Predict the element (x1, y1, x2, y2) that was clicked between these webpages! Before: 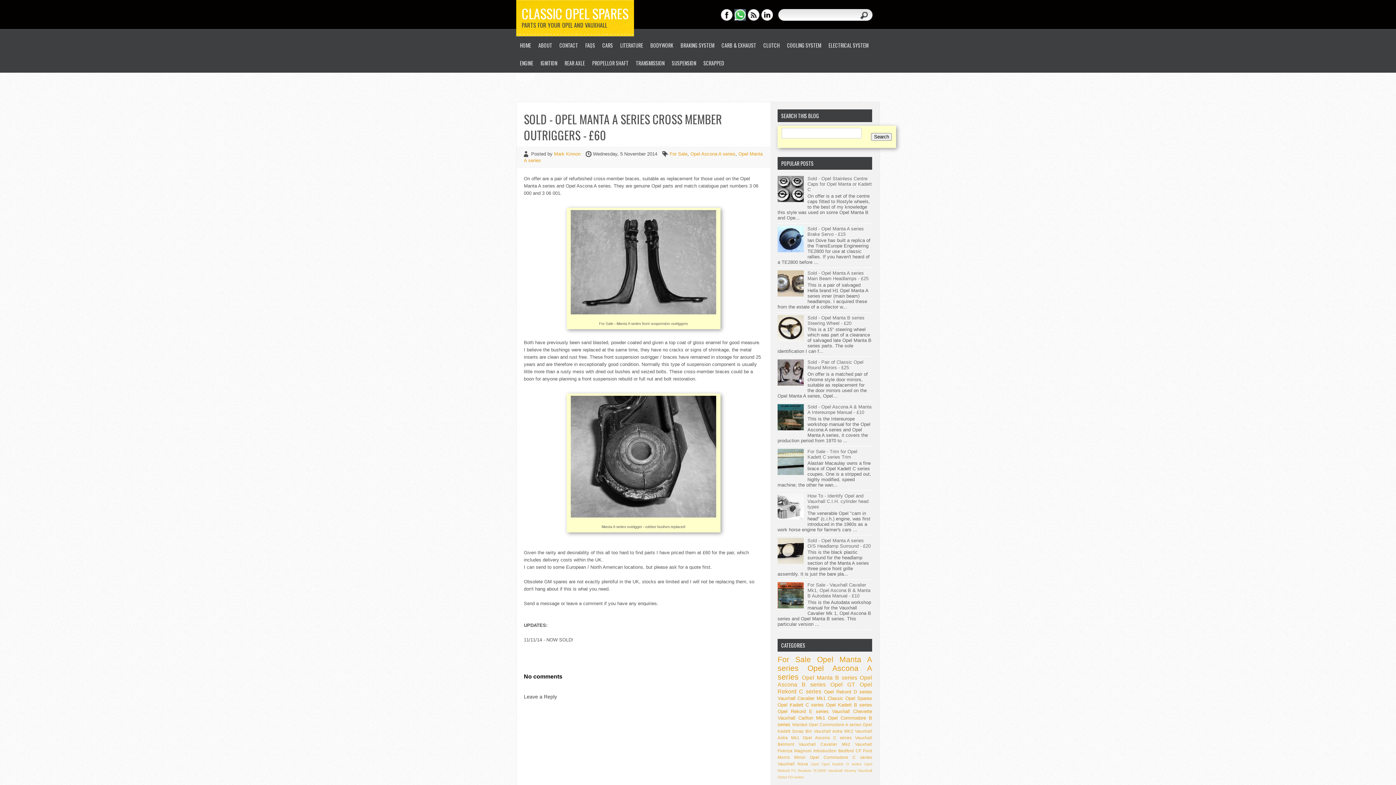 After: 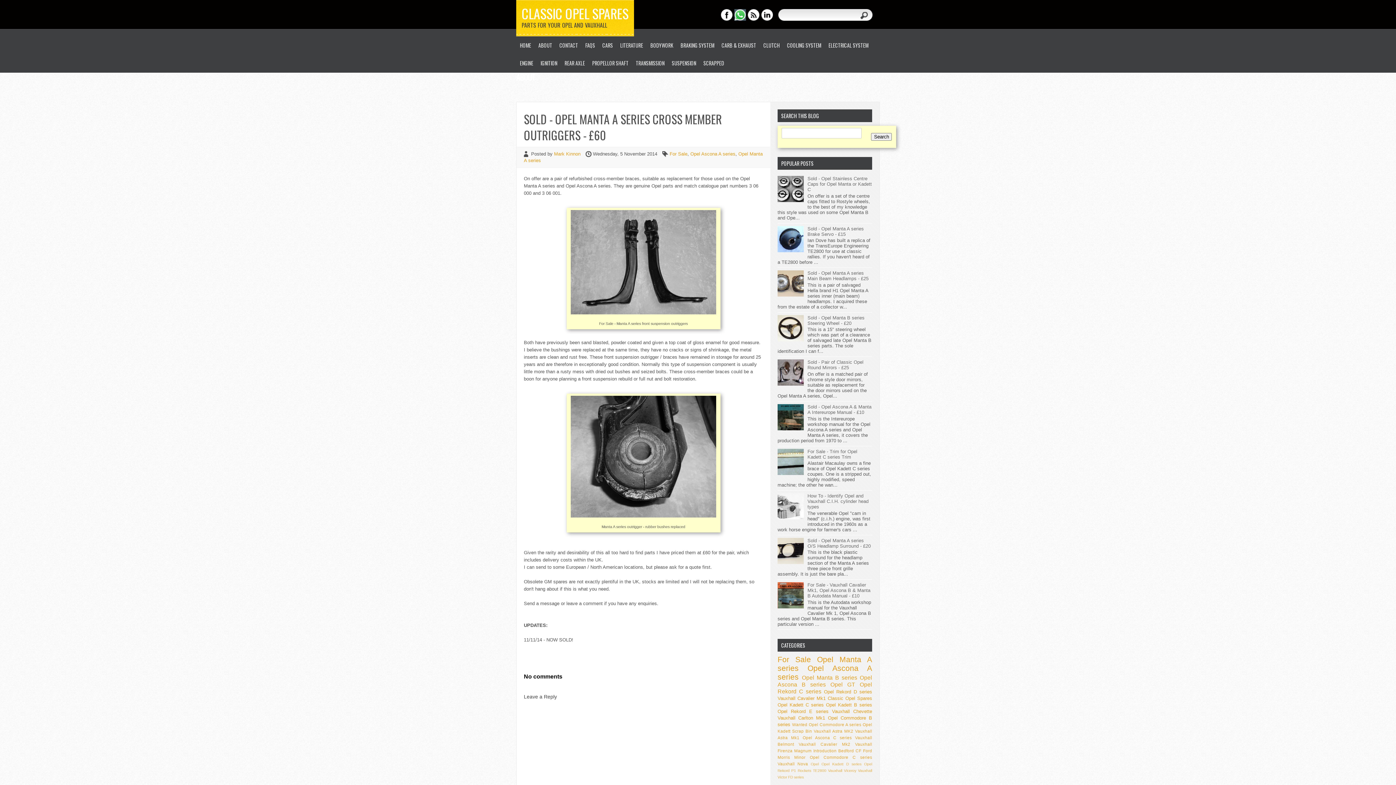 Action: bbox: (777, 381, 805, 387)